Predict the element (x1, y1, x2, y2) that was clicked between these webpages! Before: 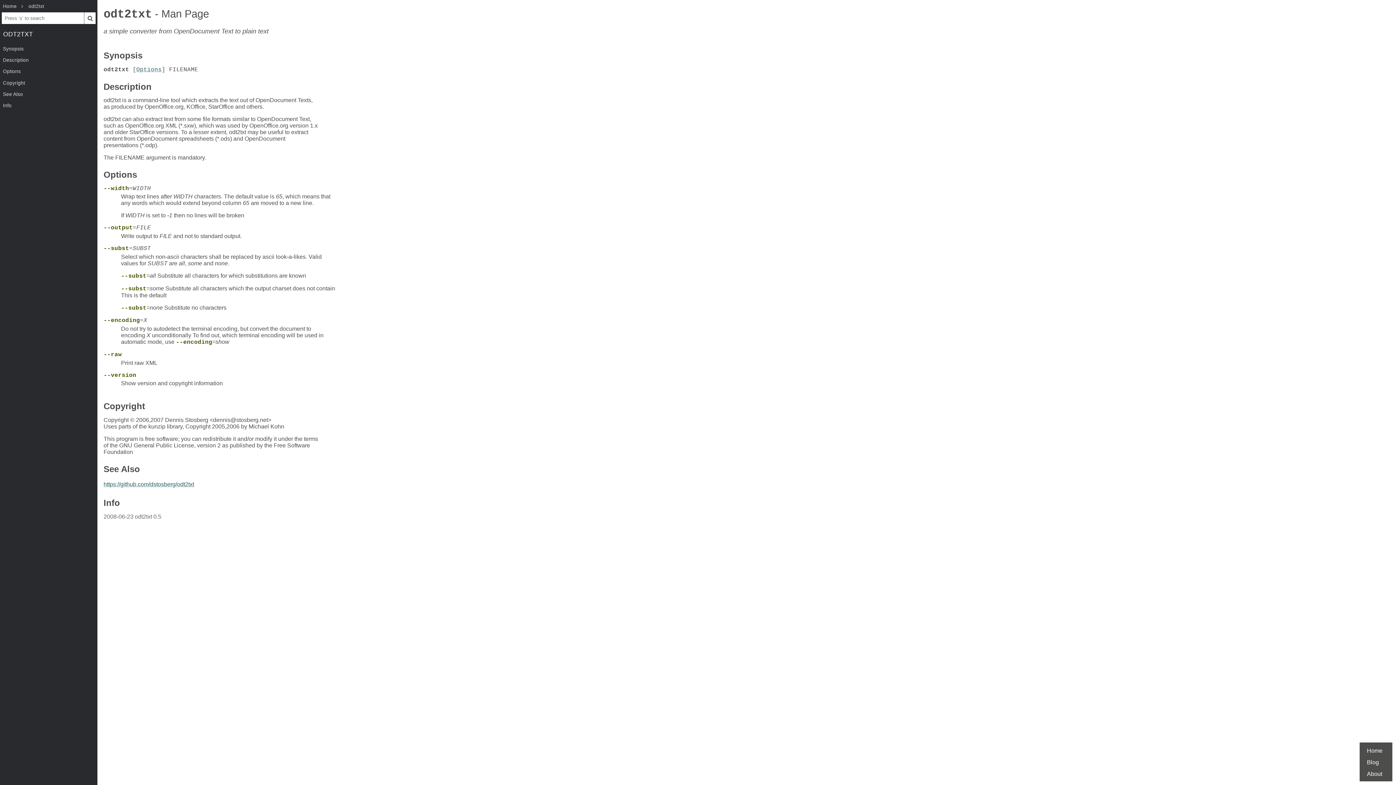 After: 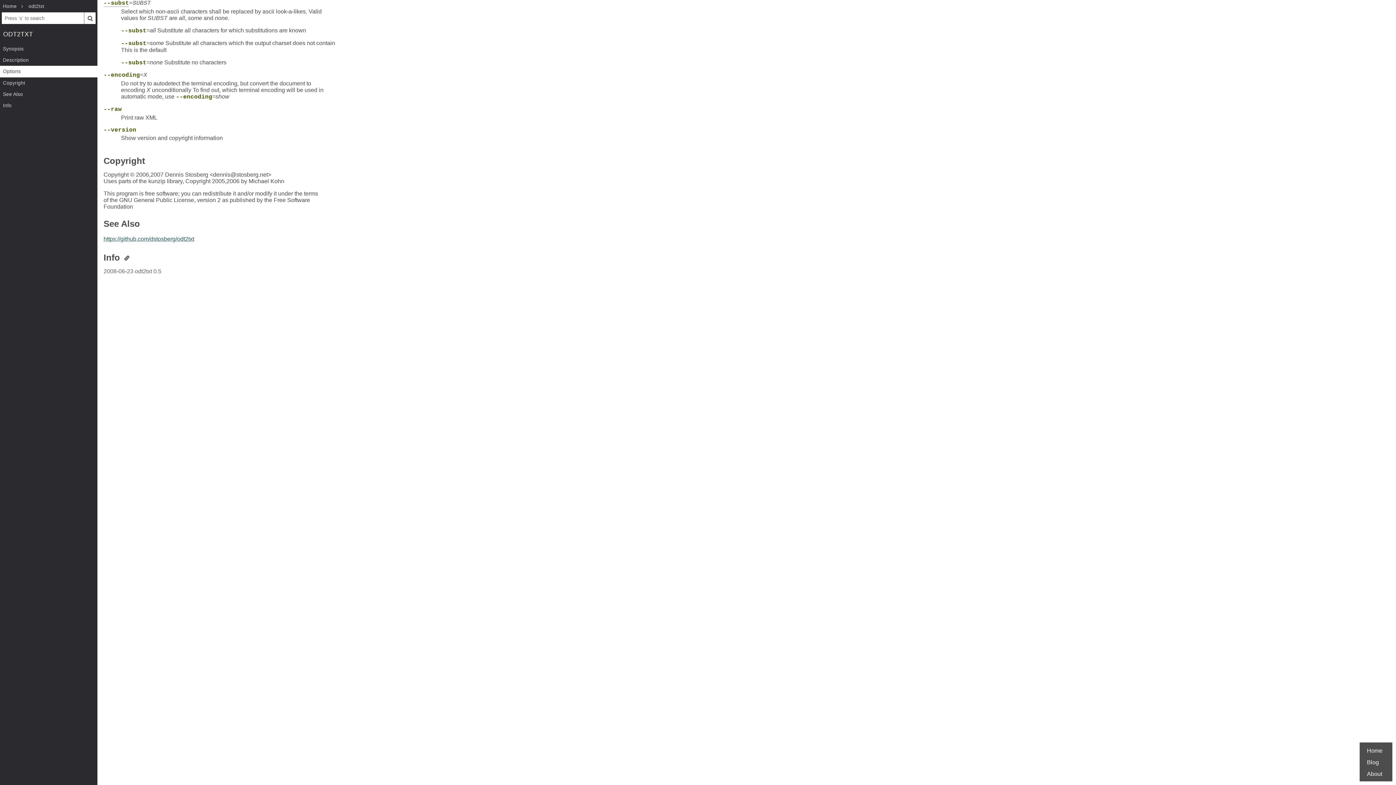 Action: label: --subst bbox: (103, 245, 129, 252)